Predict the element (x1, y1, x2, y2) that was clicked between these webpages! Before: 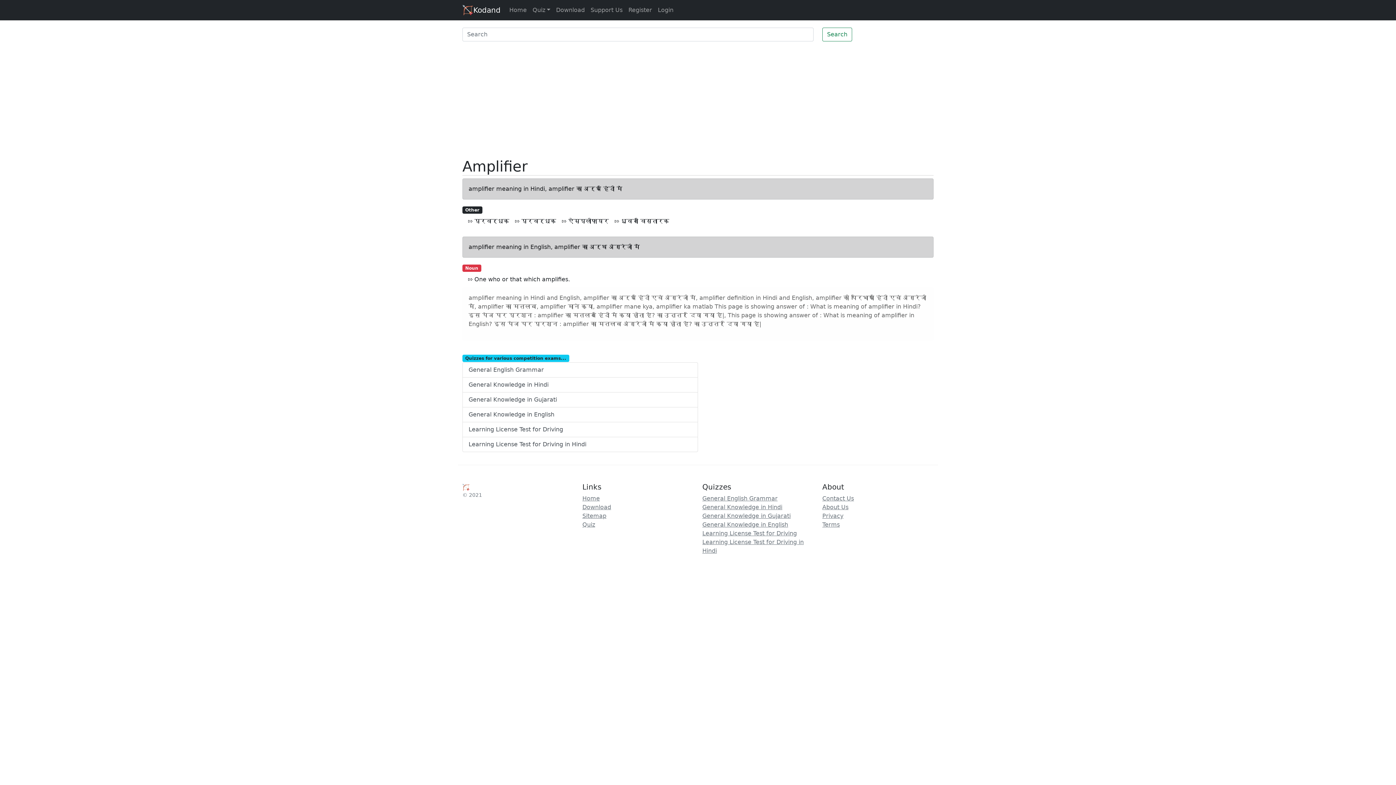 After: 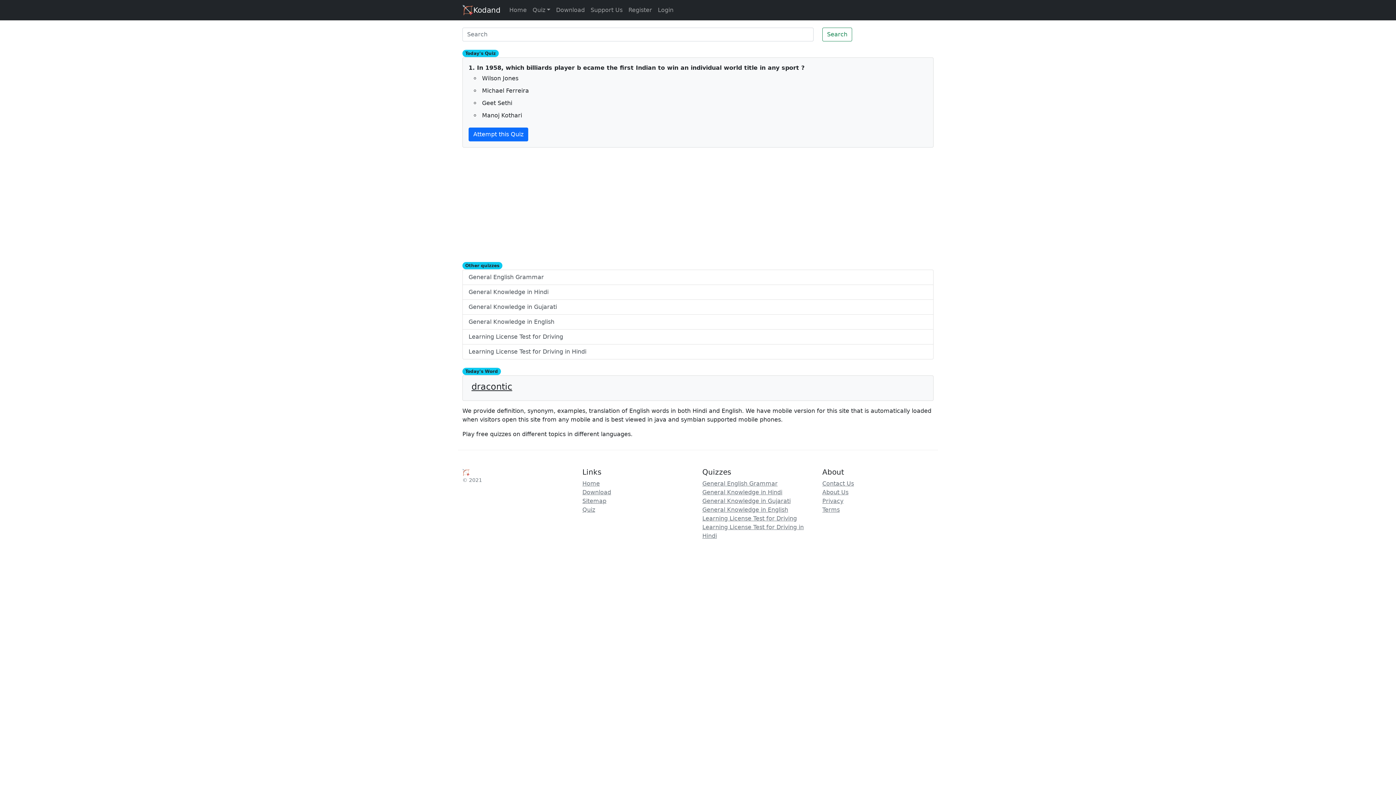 Action: label: Home bbox: (582, 495, 600, 502)